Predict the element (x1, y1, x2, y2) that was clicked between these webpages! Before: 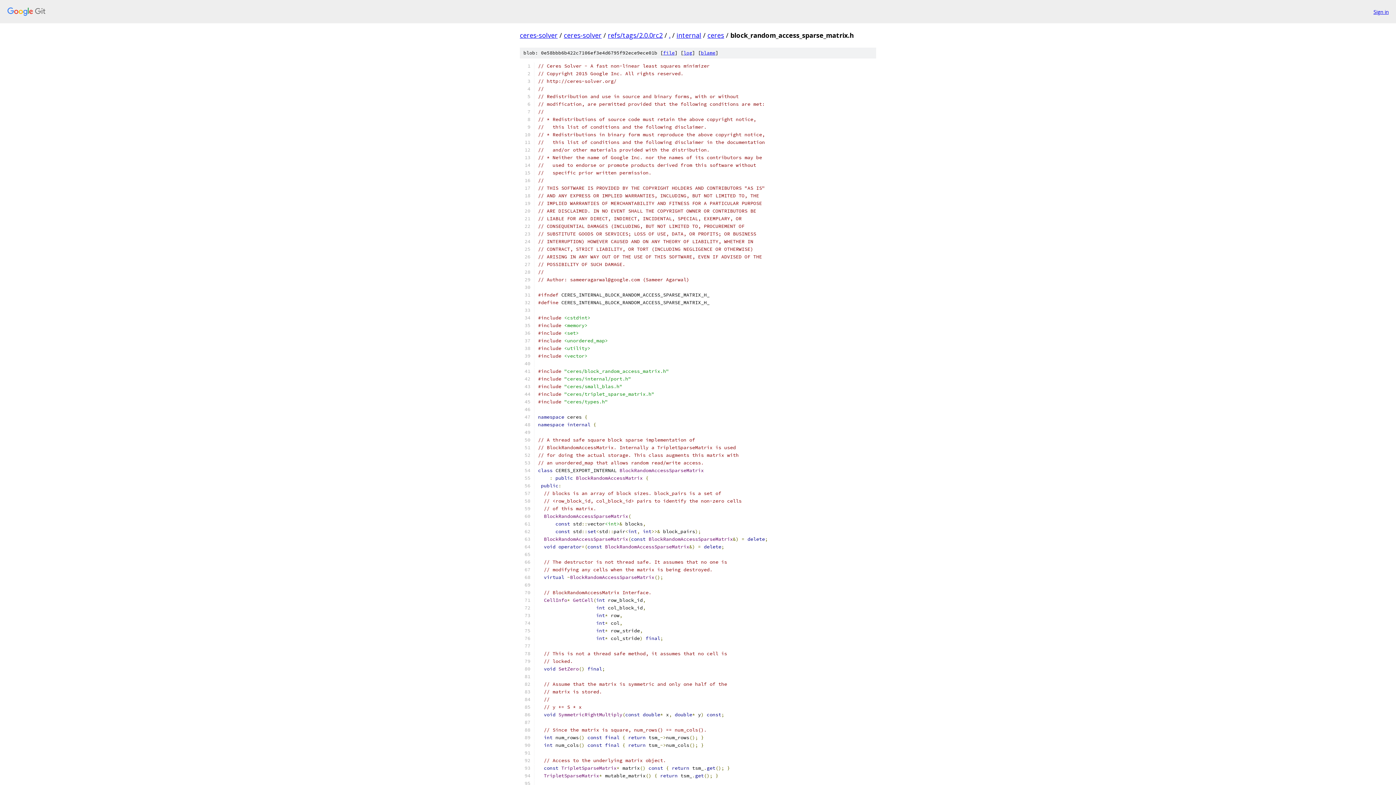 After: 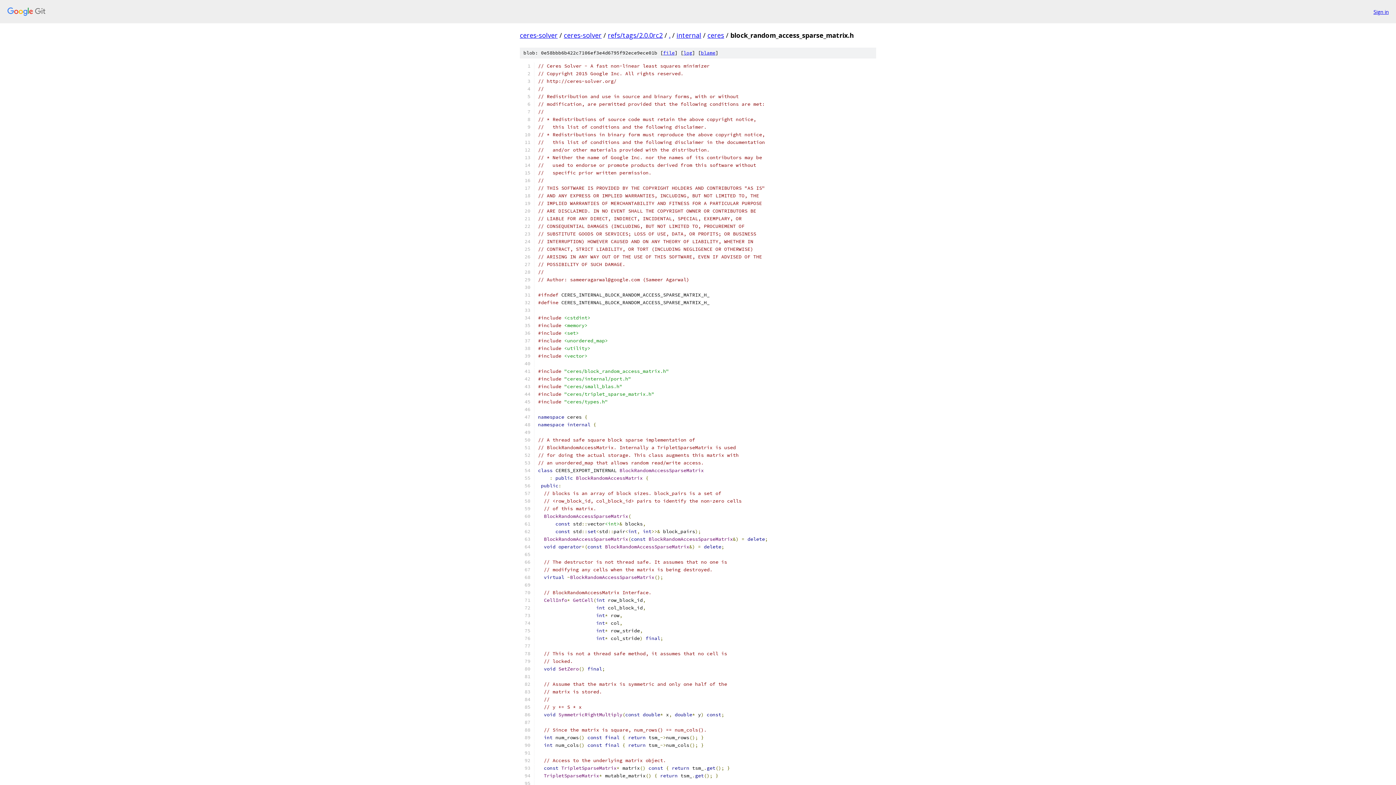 Action: label: file bbox: (663, 49, 674, 56)